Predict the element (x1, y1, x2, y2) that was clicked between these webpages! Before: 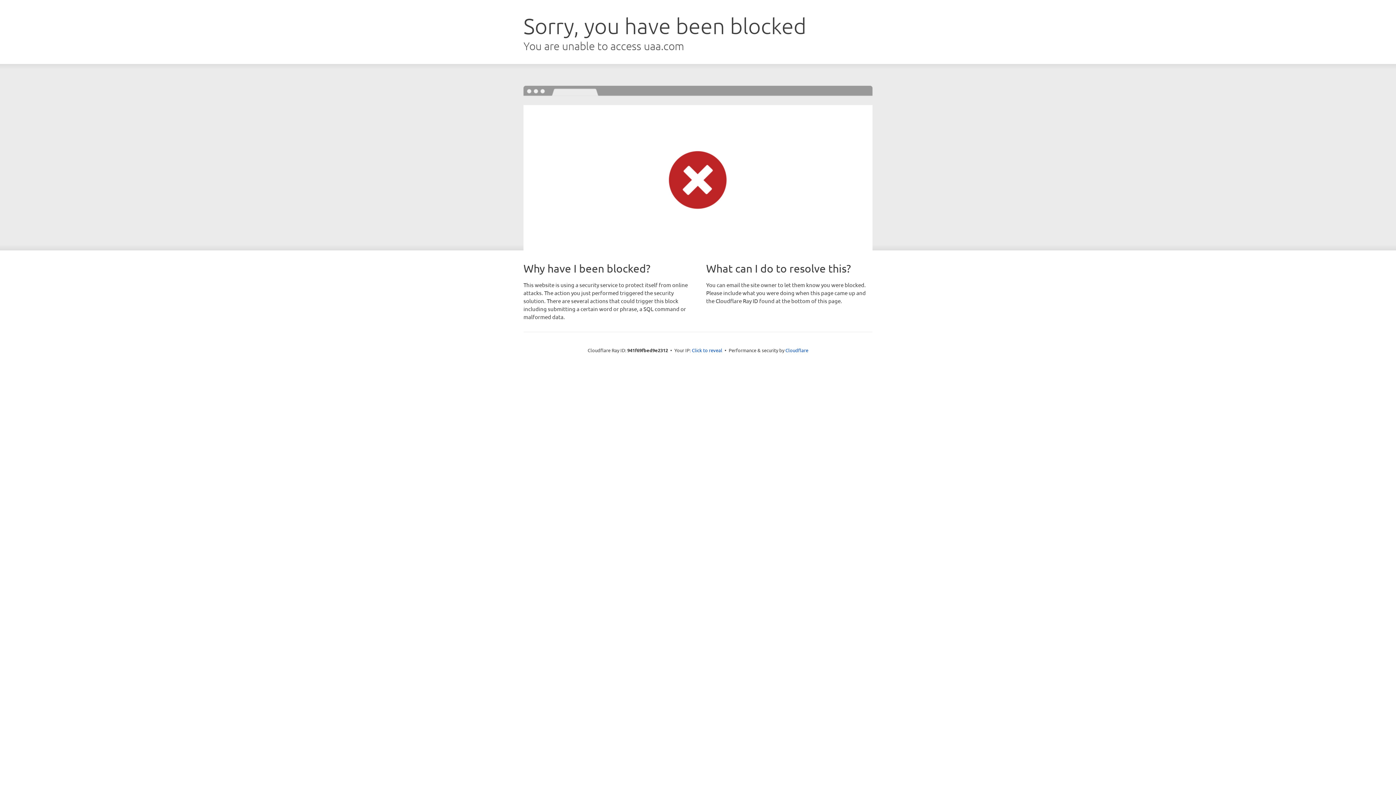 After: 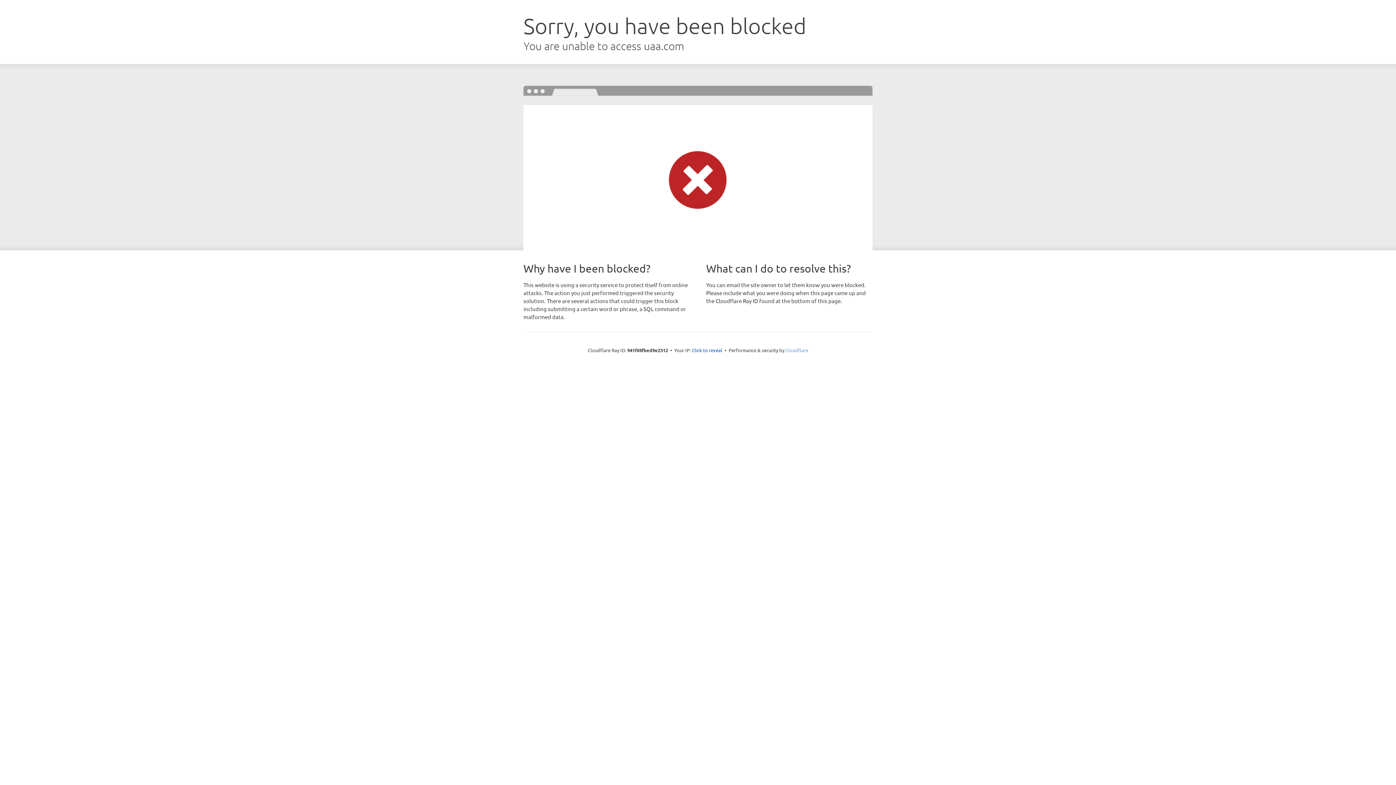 Action: label: Cloudflare bbox: (785, 347, 808, 353)